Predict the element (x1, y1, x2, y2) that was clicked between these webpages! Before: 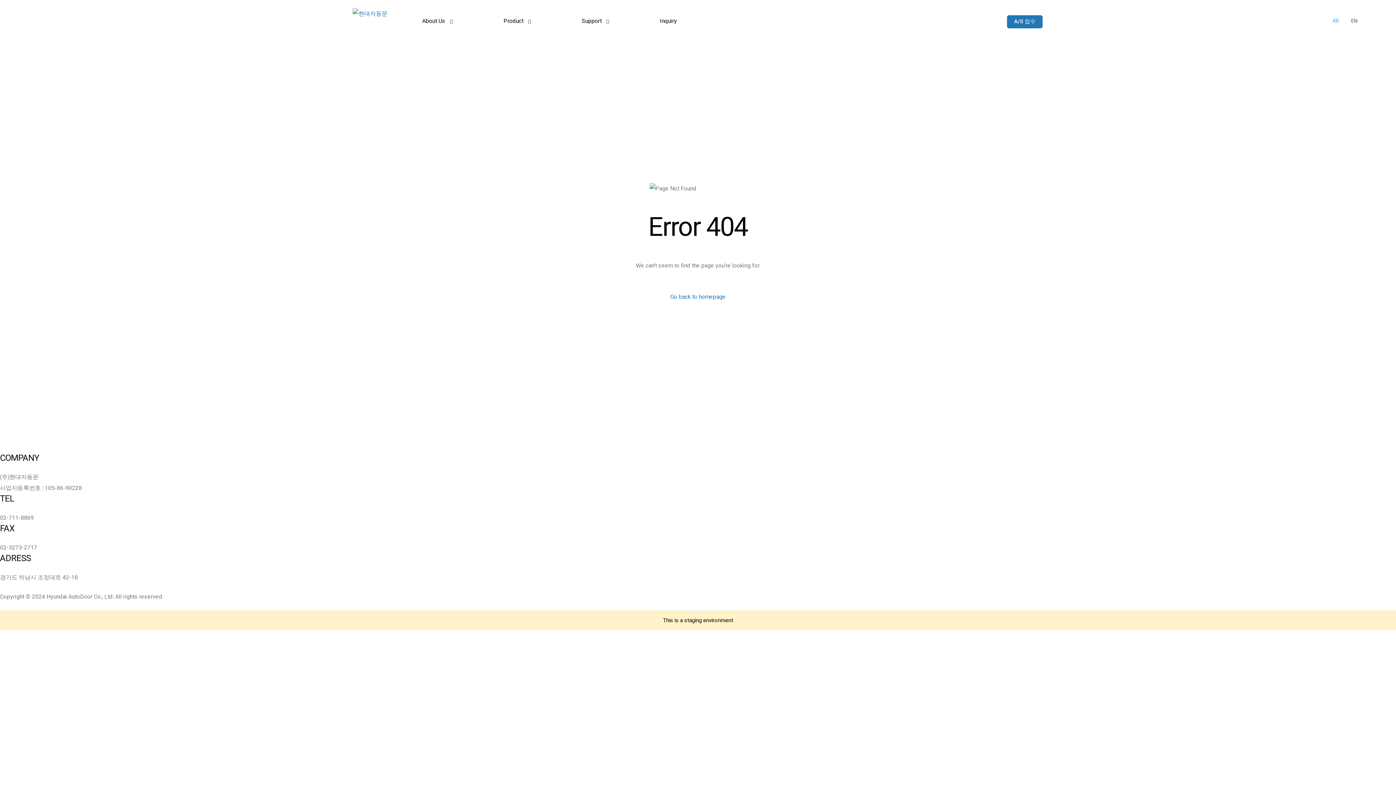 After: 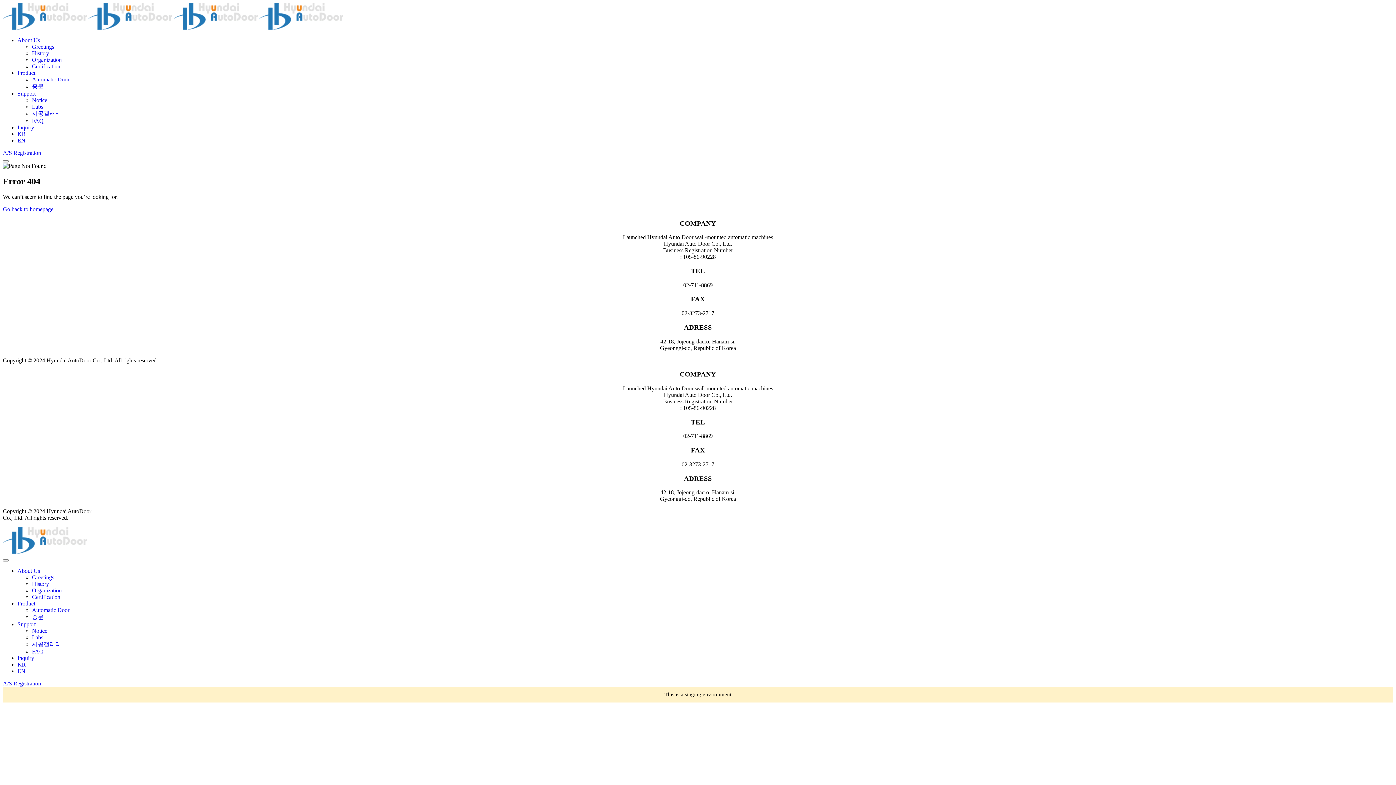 Action: label: EN bbox: (1349, 0, 1360, 41)